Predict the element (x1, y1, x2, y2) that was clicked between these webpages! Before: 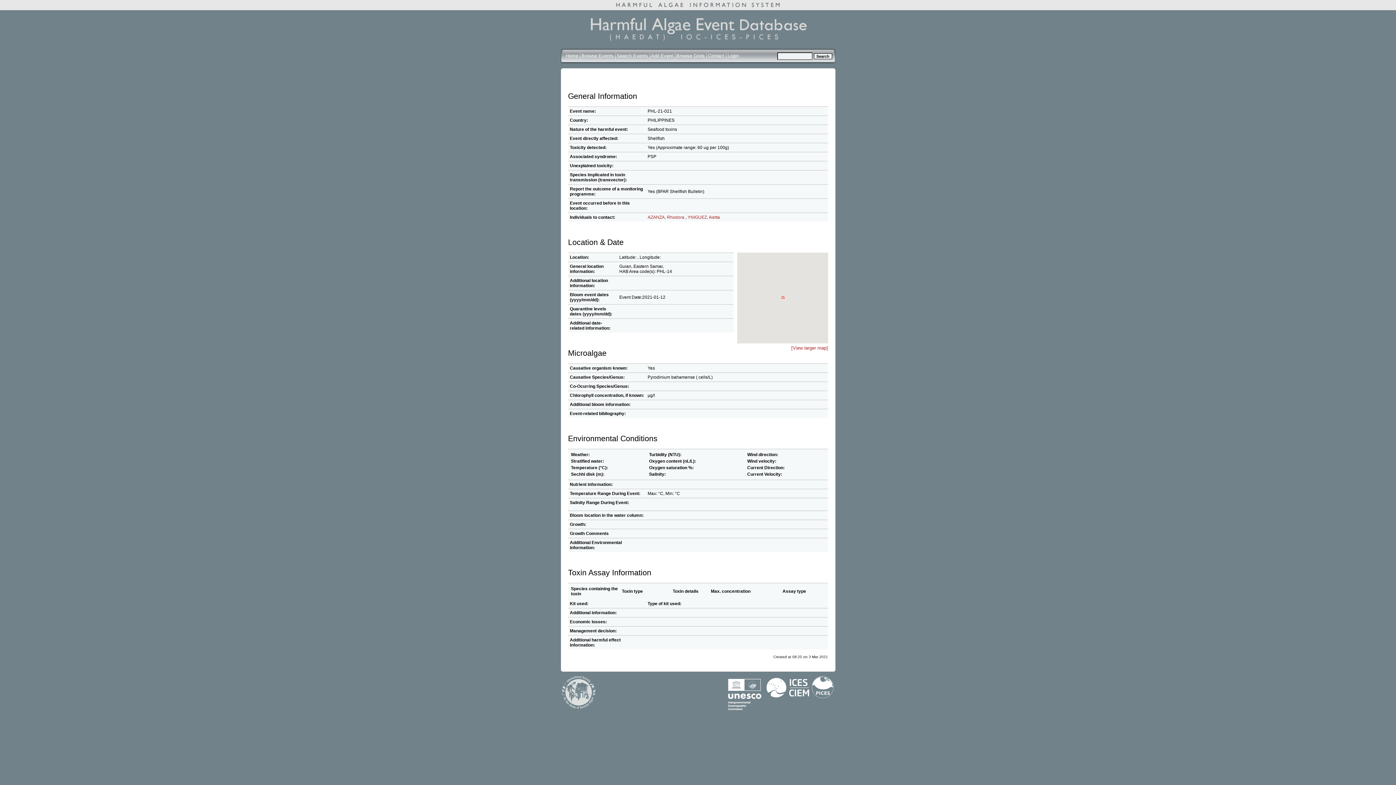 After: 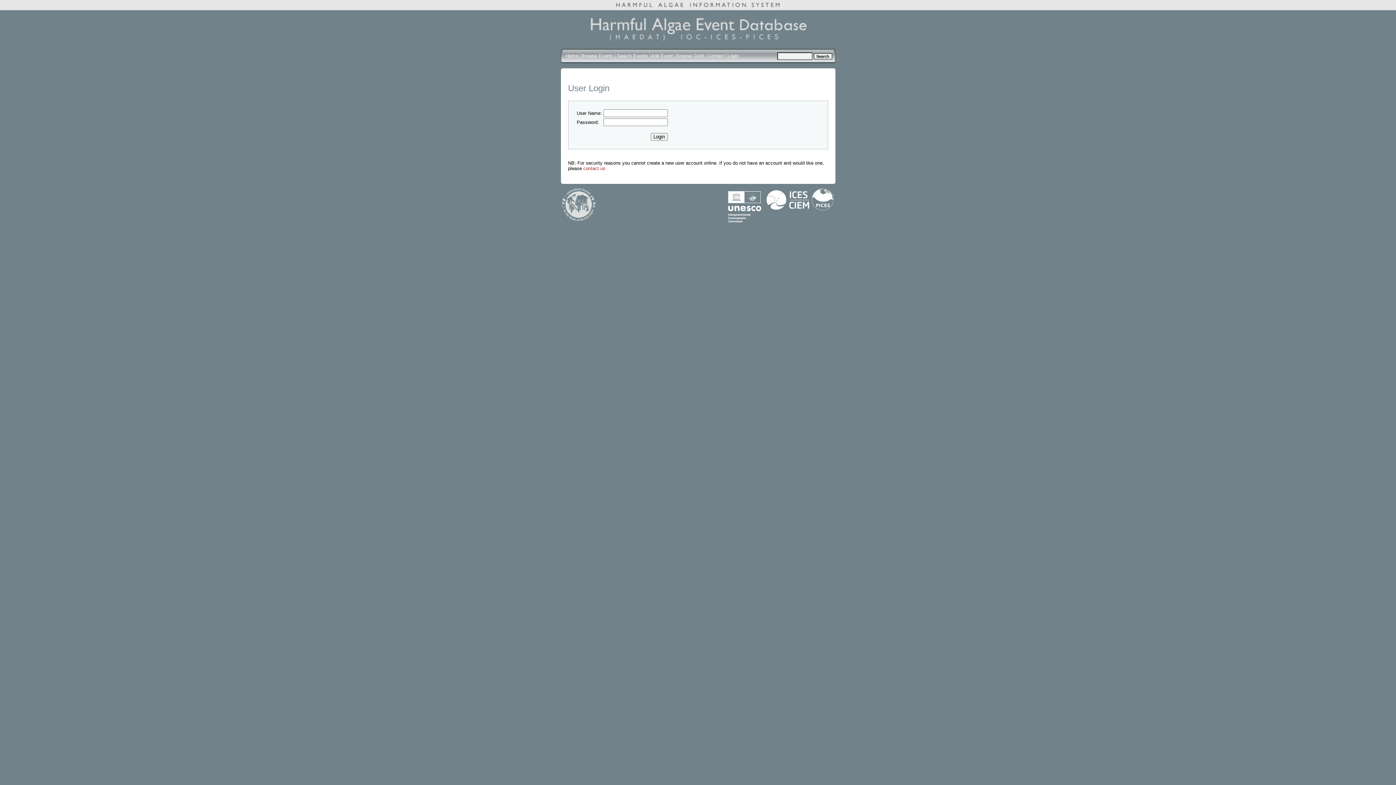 Action: label: Login bbox: (727, 53, 739, 58)